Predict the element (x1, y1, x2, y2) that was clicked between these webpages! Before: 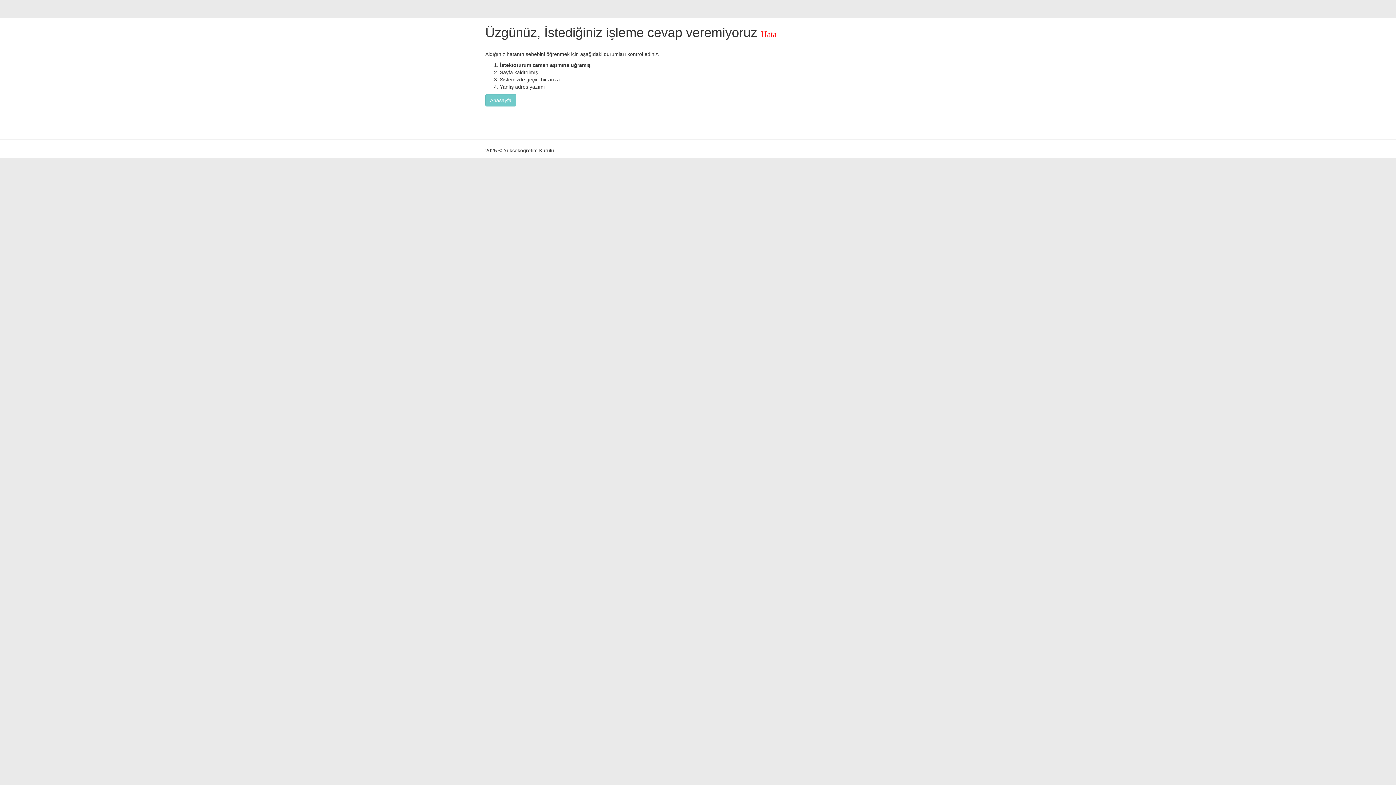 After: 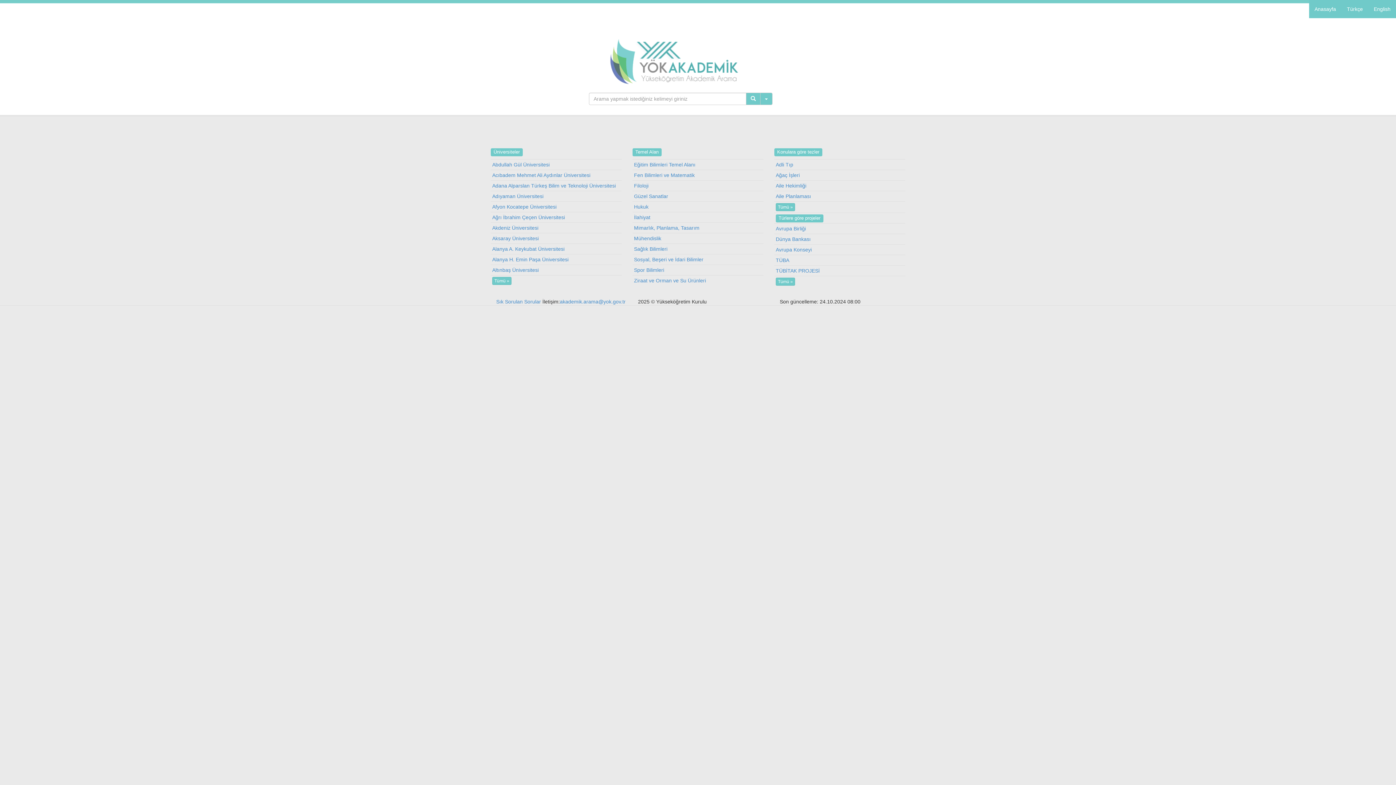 Action: bbox: (485, 94, 516, 106) label: Anasayfa